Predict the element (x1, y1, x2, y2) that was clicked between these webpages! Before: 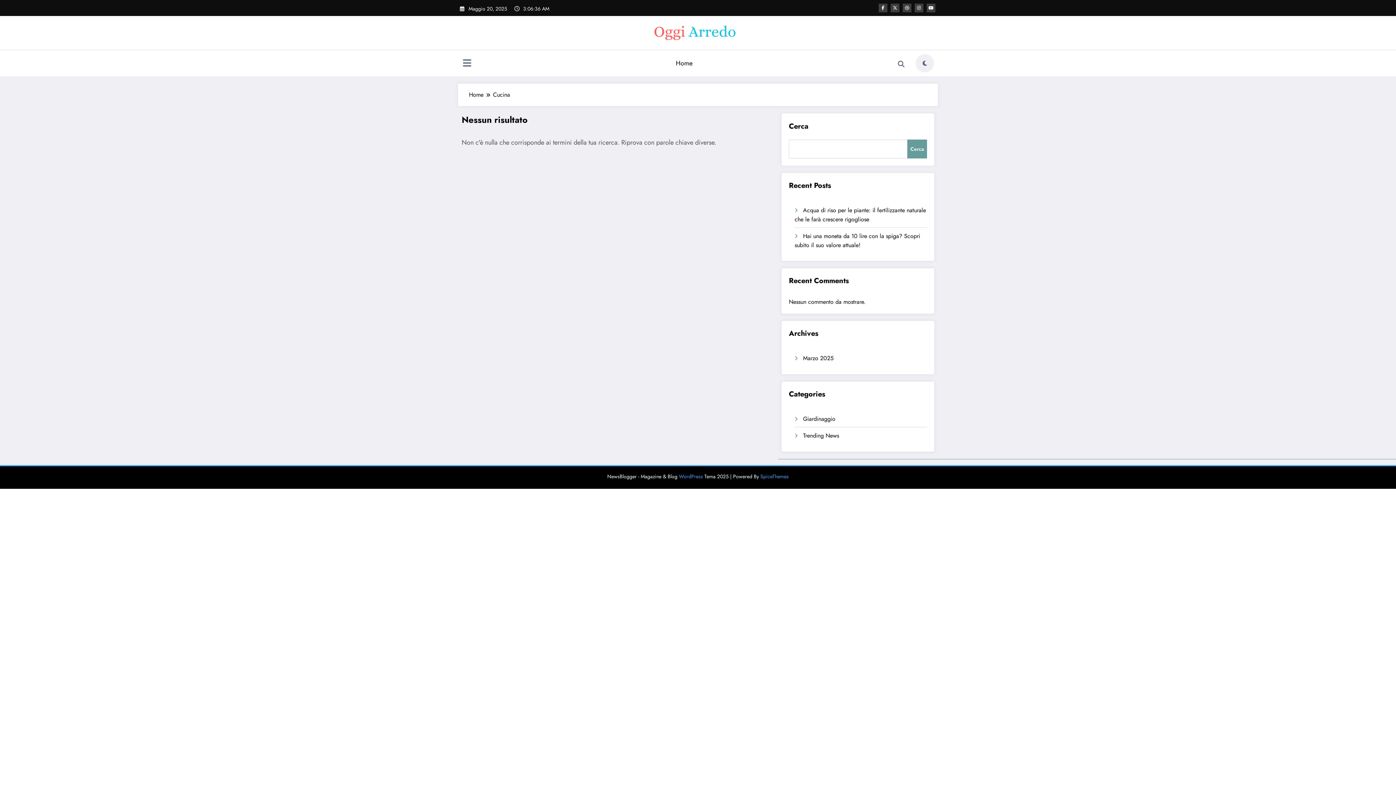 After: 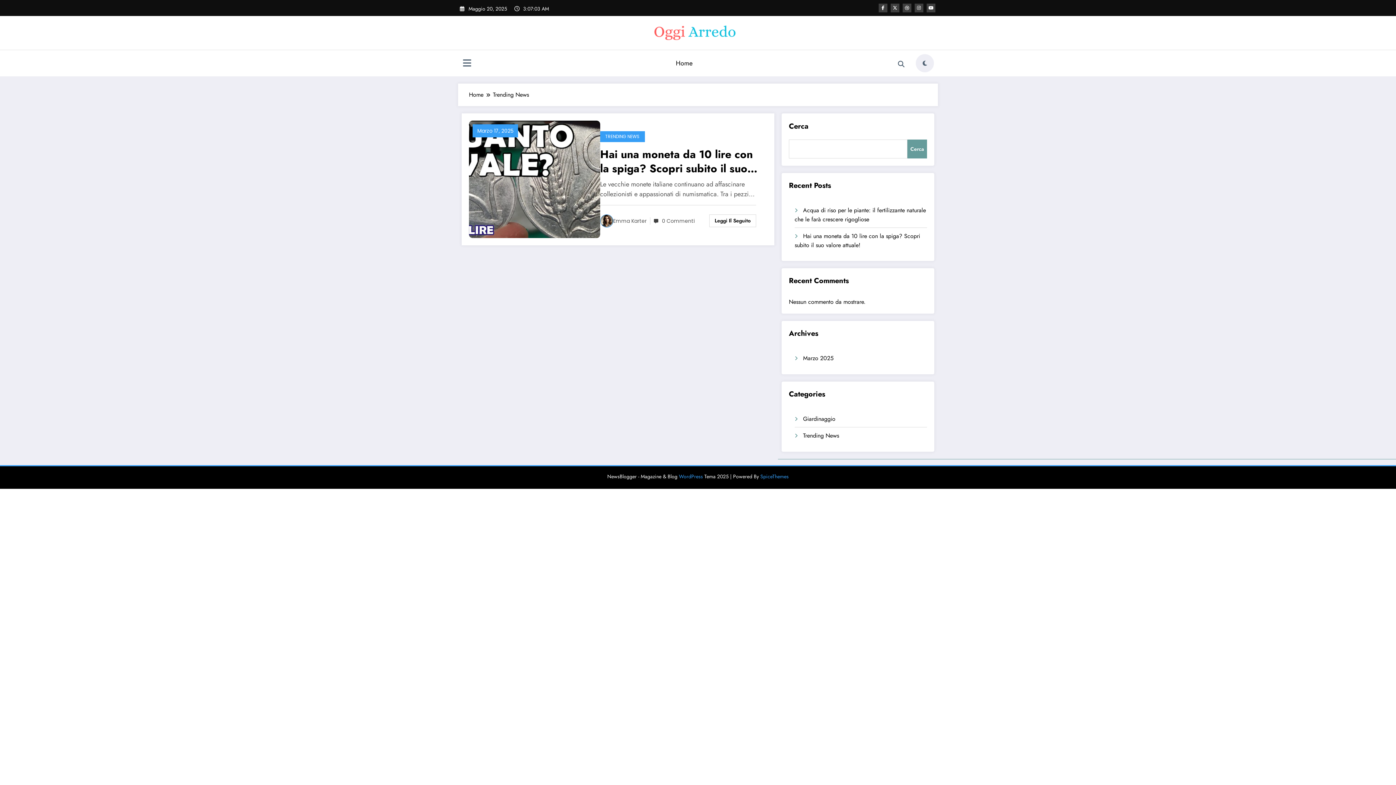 Action: label: Trending News bbox: (803, 431, 839, 439)